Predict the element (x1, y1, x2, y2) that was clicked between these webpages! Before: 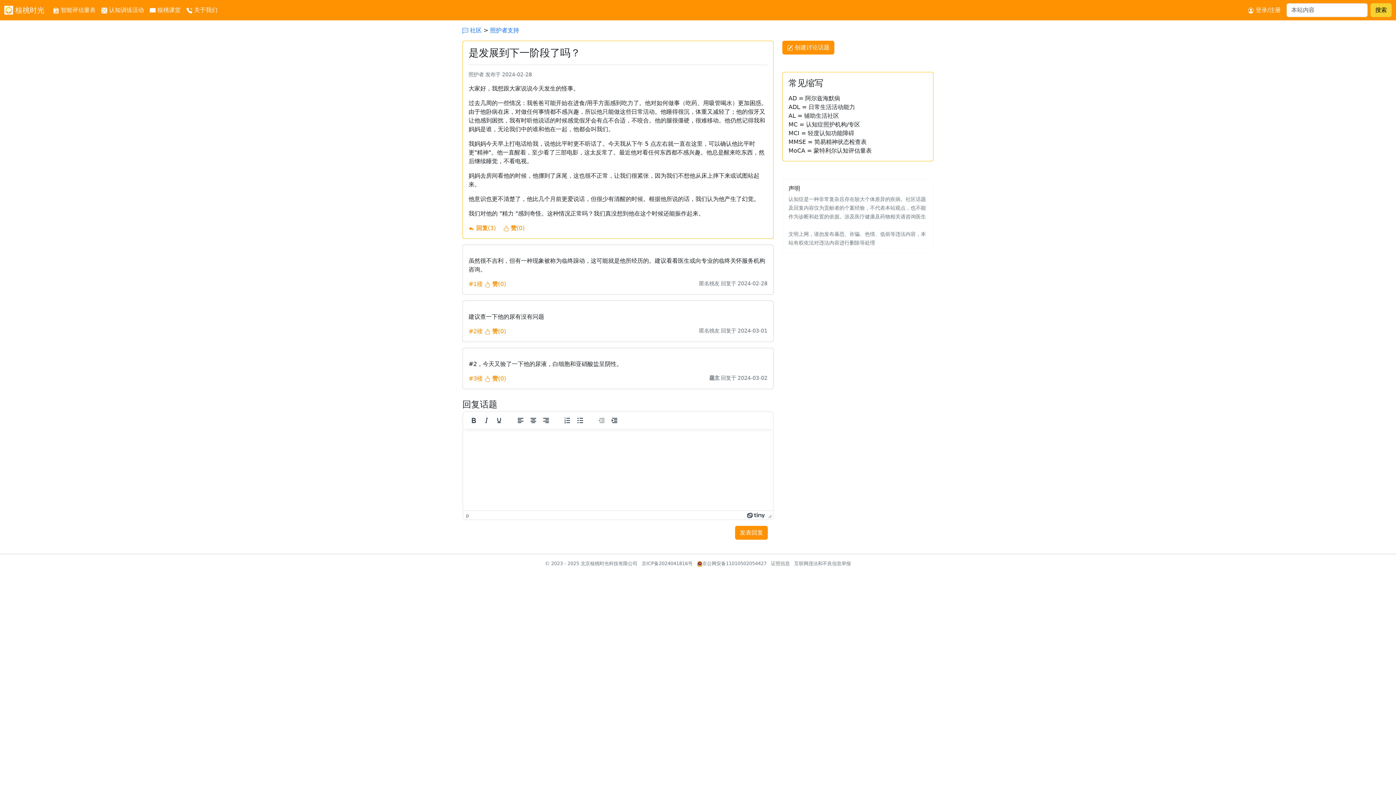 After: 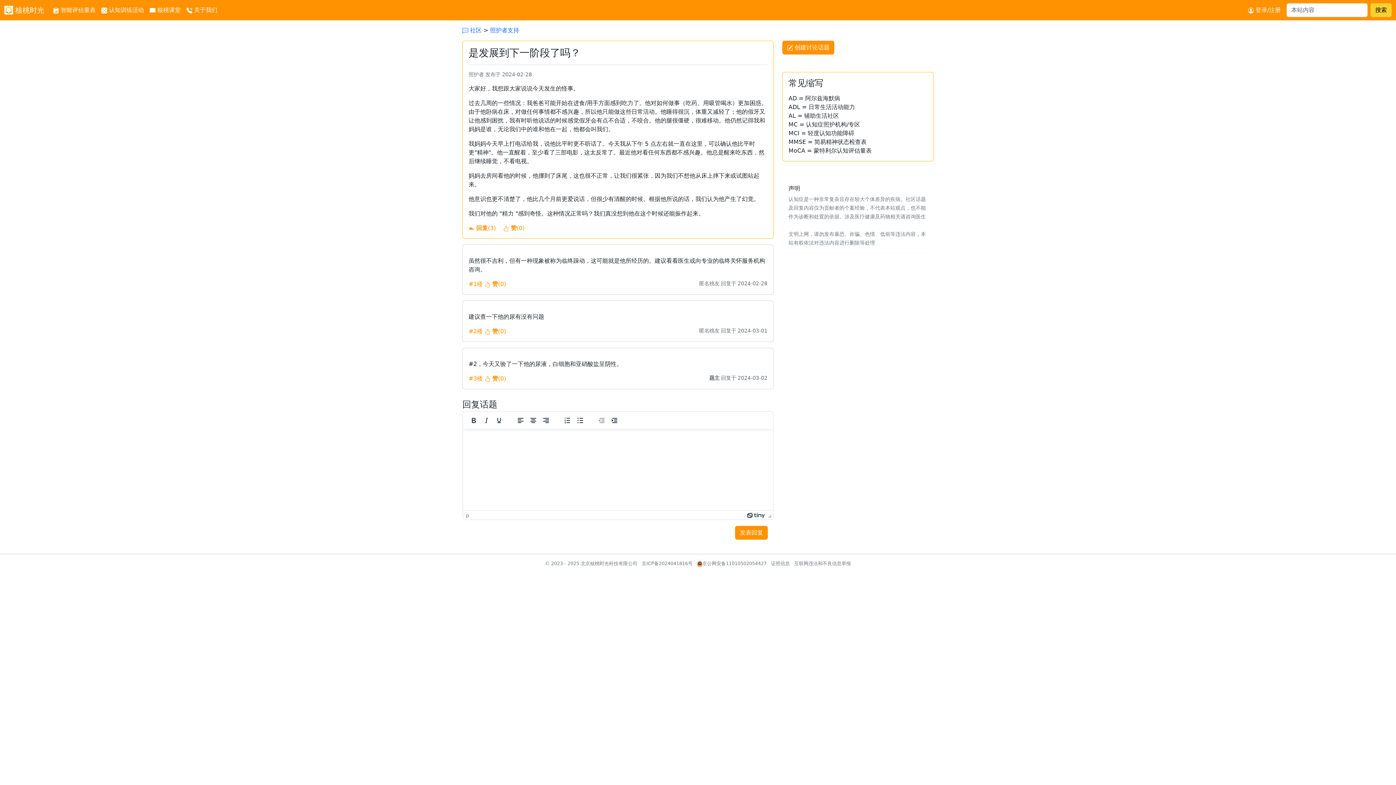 Action: label:  回复(3)  bbox: (468, 224, 497, 231)